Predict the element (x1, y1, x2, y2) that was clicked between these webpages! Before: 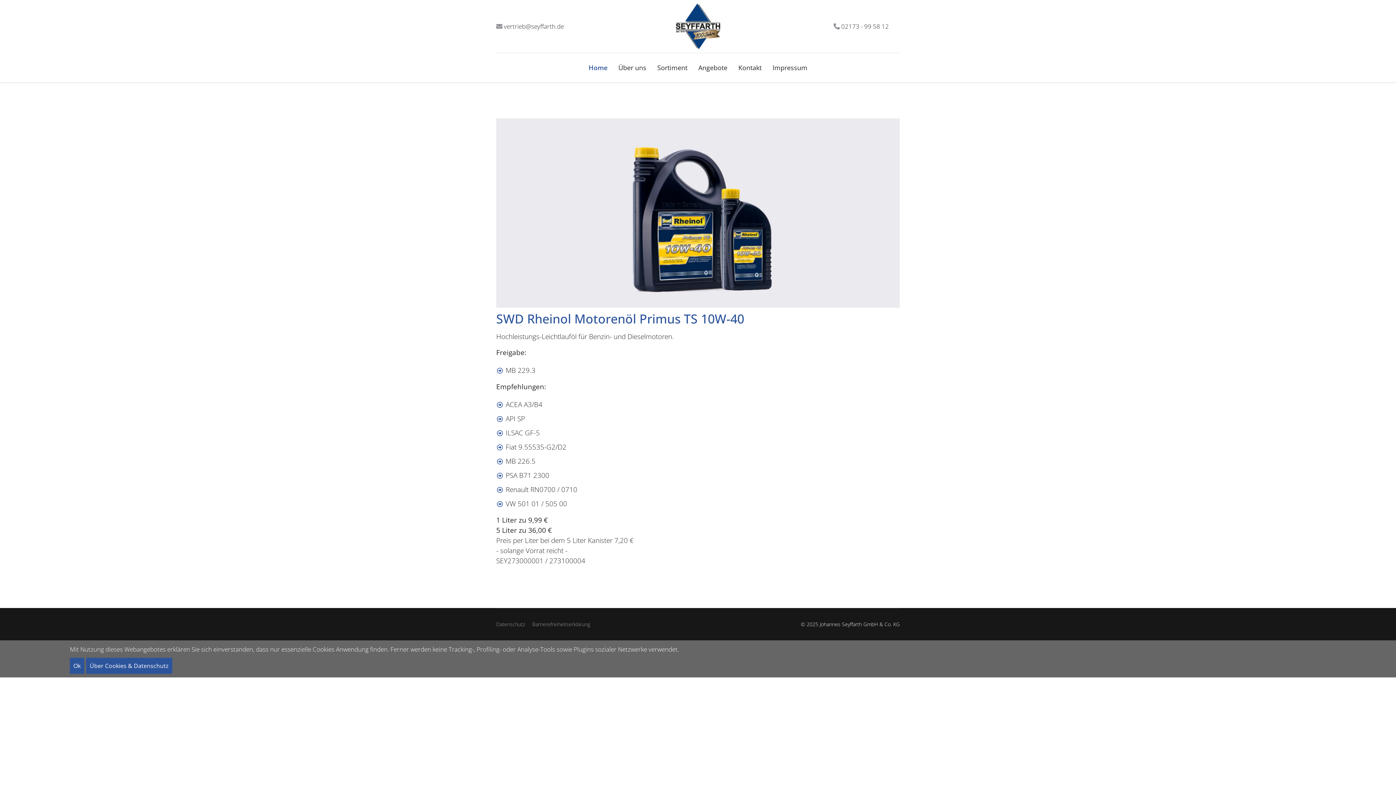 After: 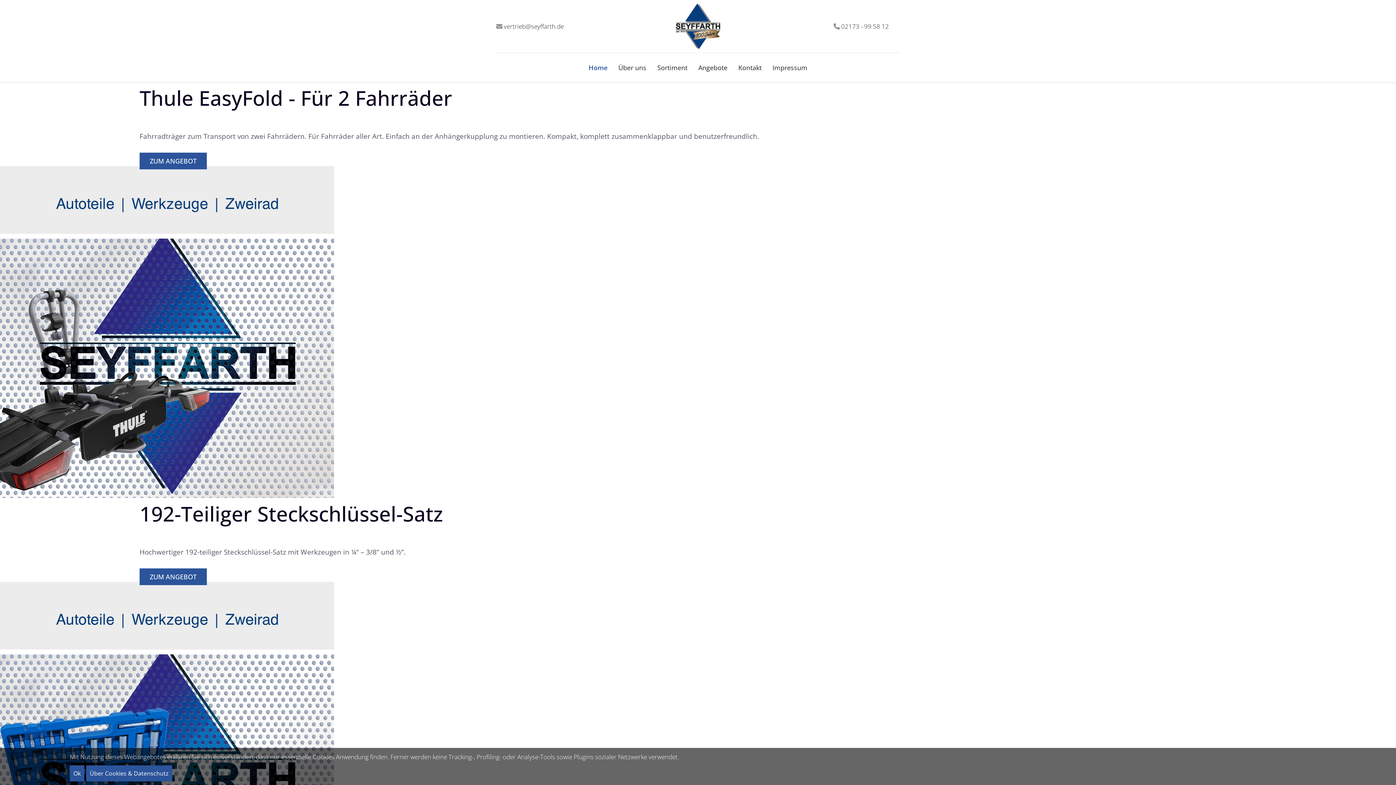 Action: bbox: (675, 20, 720, 30)